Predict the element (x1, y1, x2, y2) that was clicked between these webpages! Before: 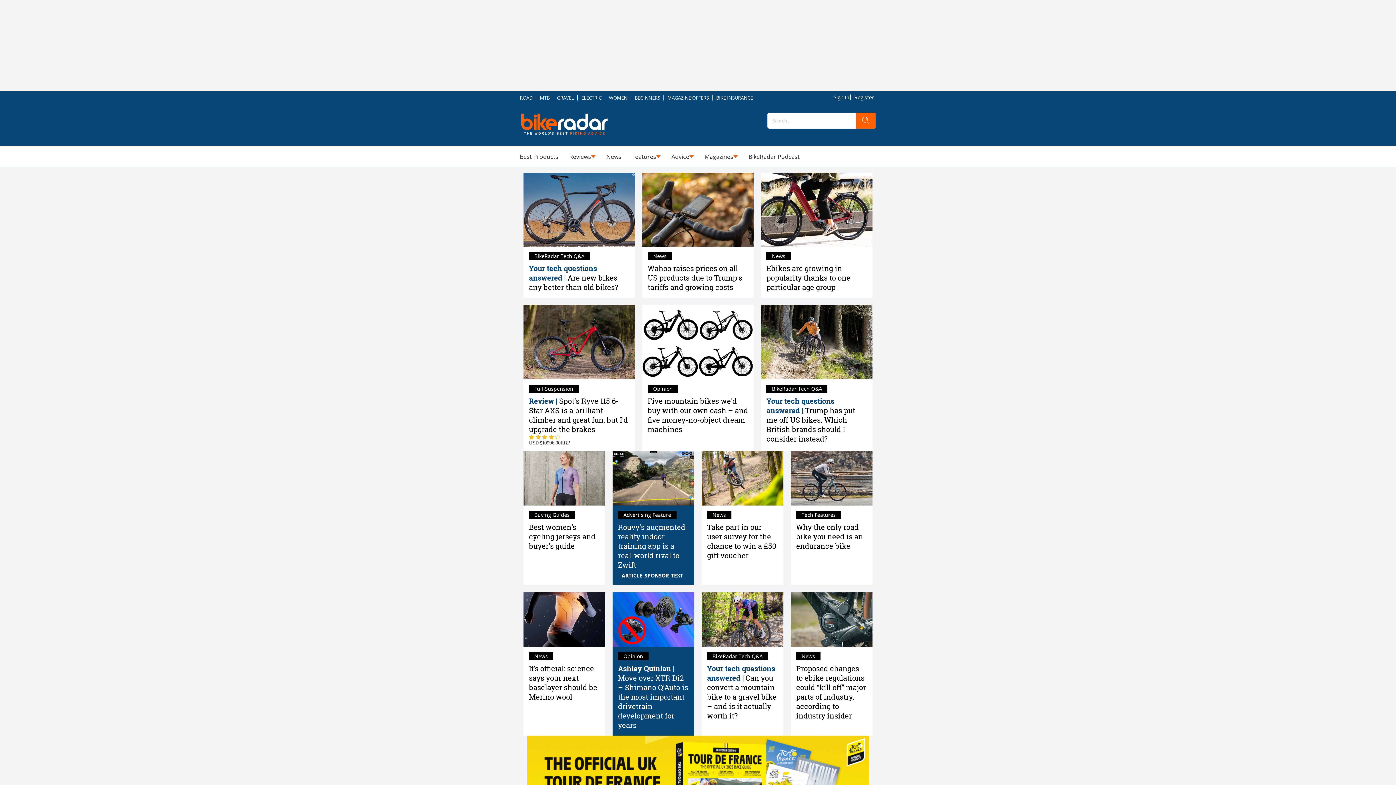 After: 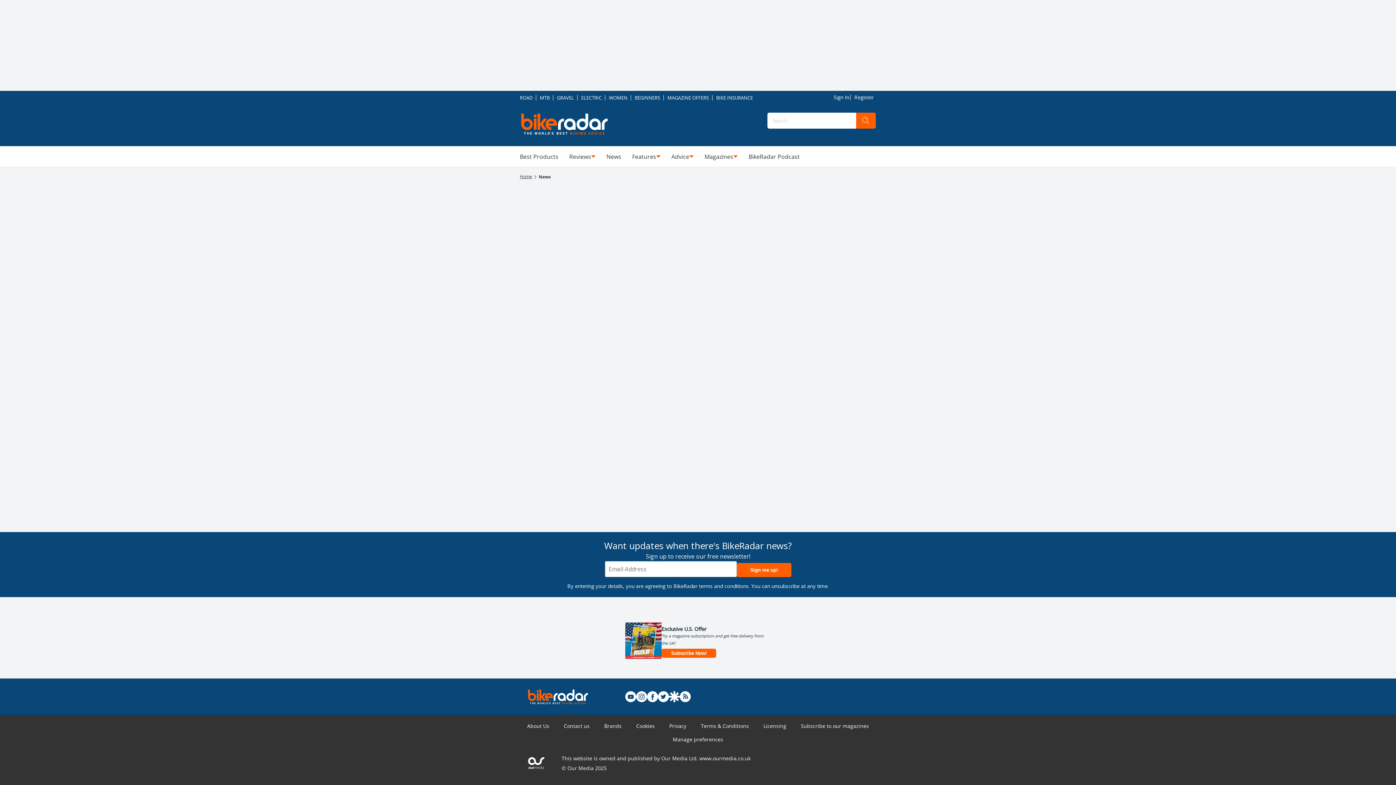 Action: bbox: (707, 511, 731, 519) label: News